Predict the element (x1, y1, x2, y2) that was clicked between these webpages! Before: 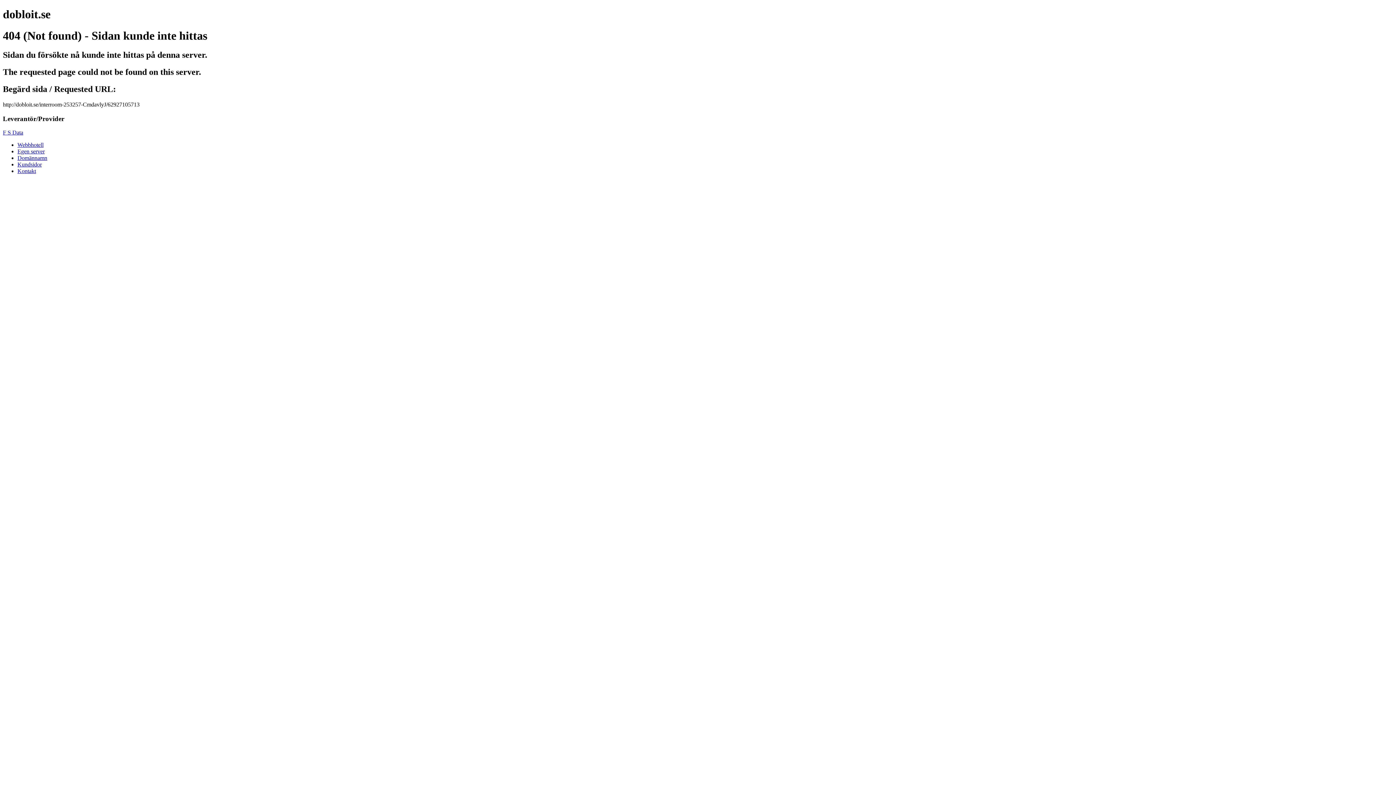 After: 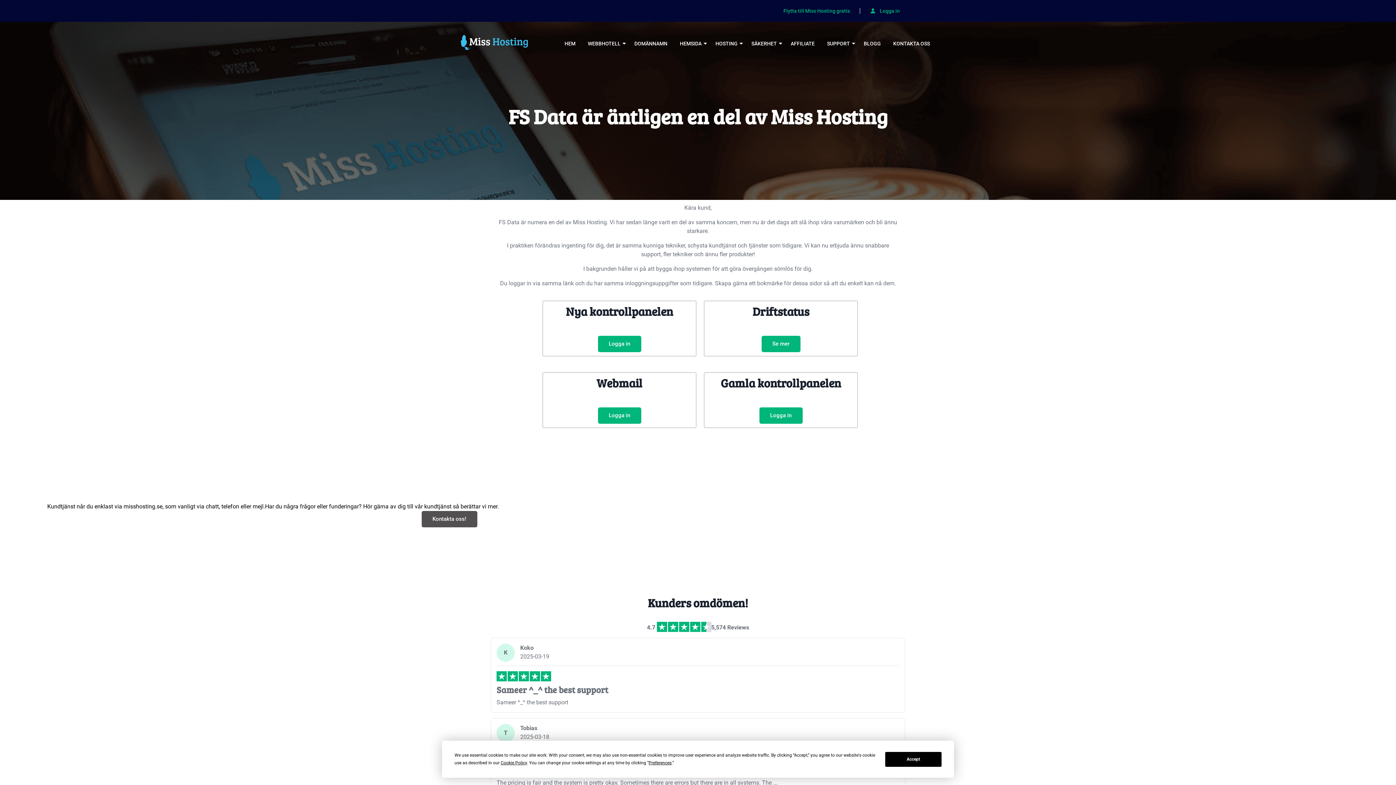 Action: label: Kundsidor bbox: (17, 161, 41, 167)